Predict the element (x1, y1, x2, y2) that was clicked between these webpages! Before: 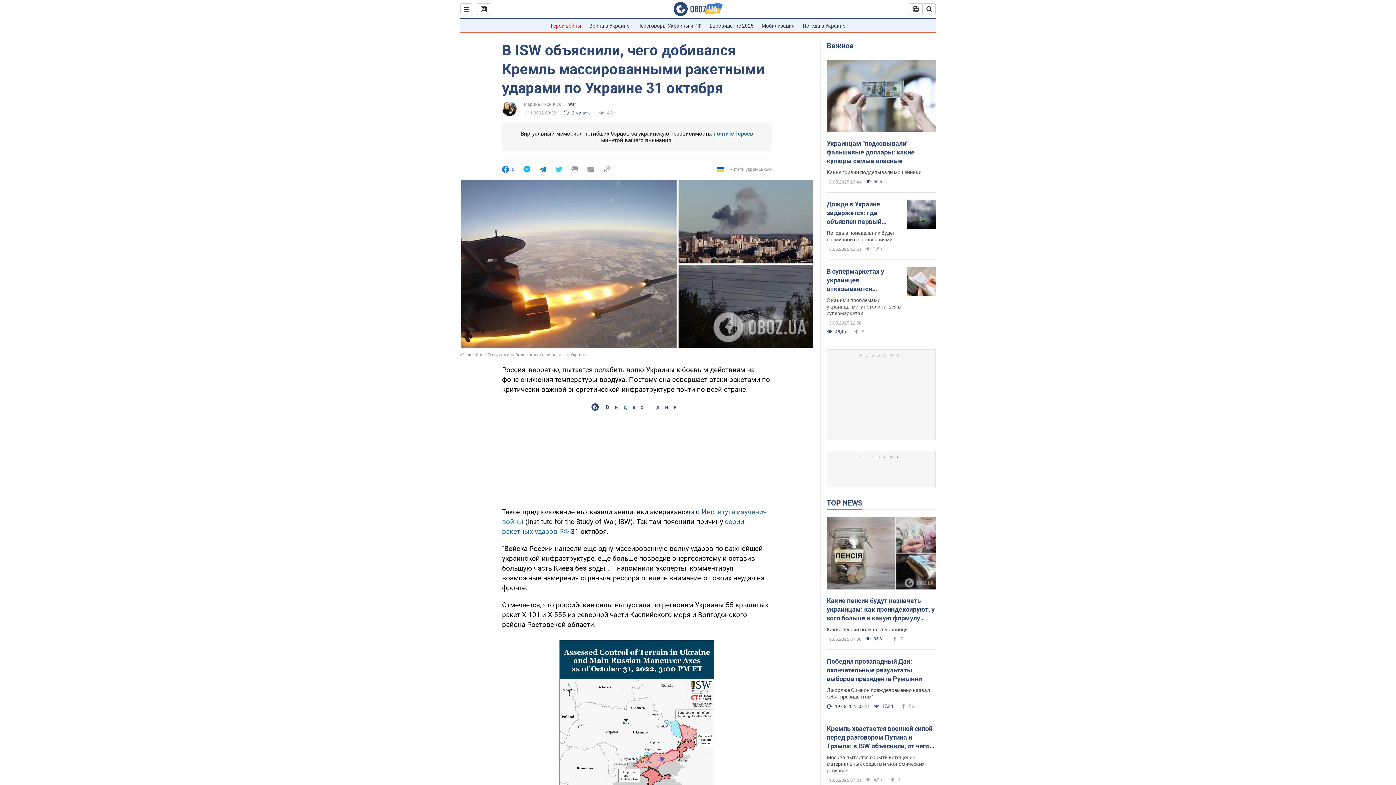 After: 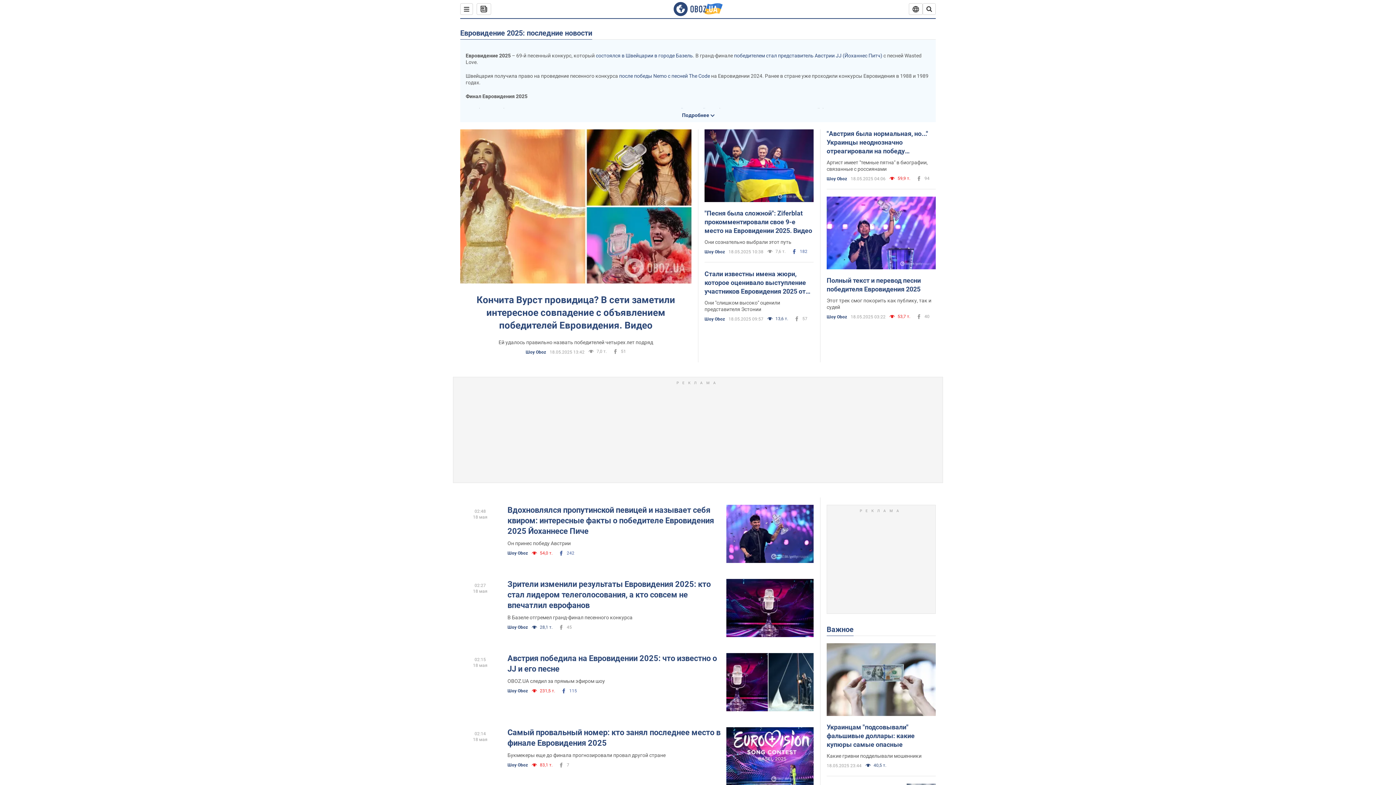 Action: bbox: (709, 22, 753, 28) label: Евровидение 2025